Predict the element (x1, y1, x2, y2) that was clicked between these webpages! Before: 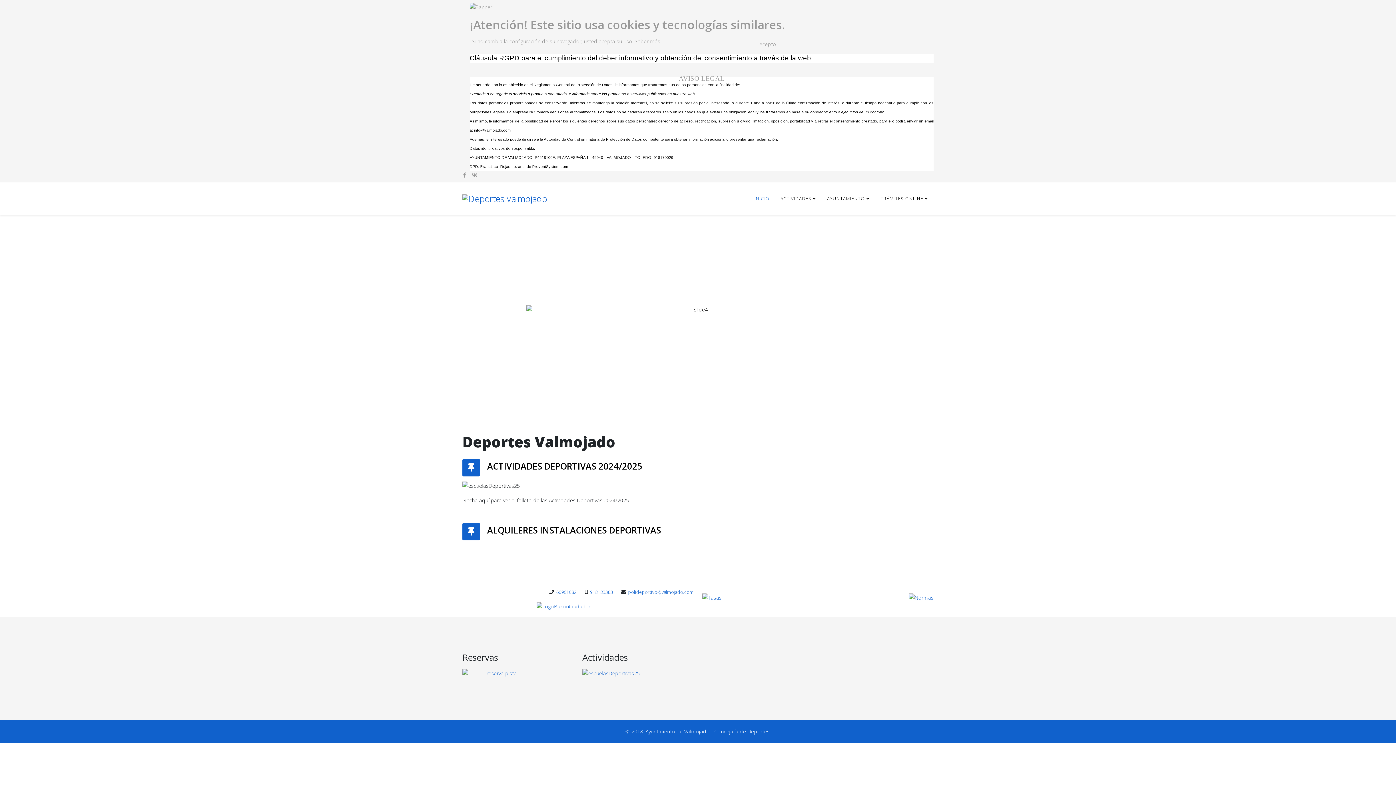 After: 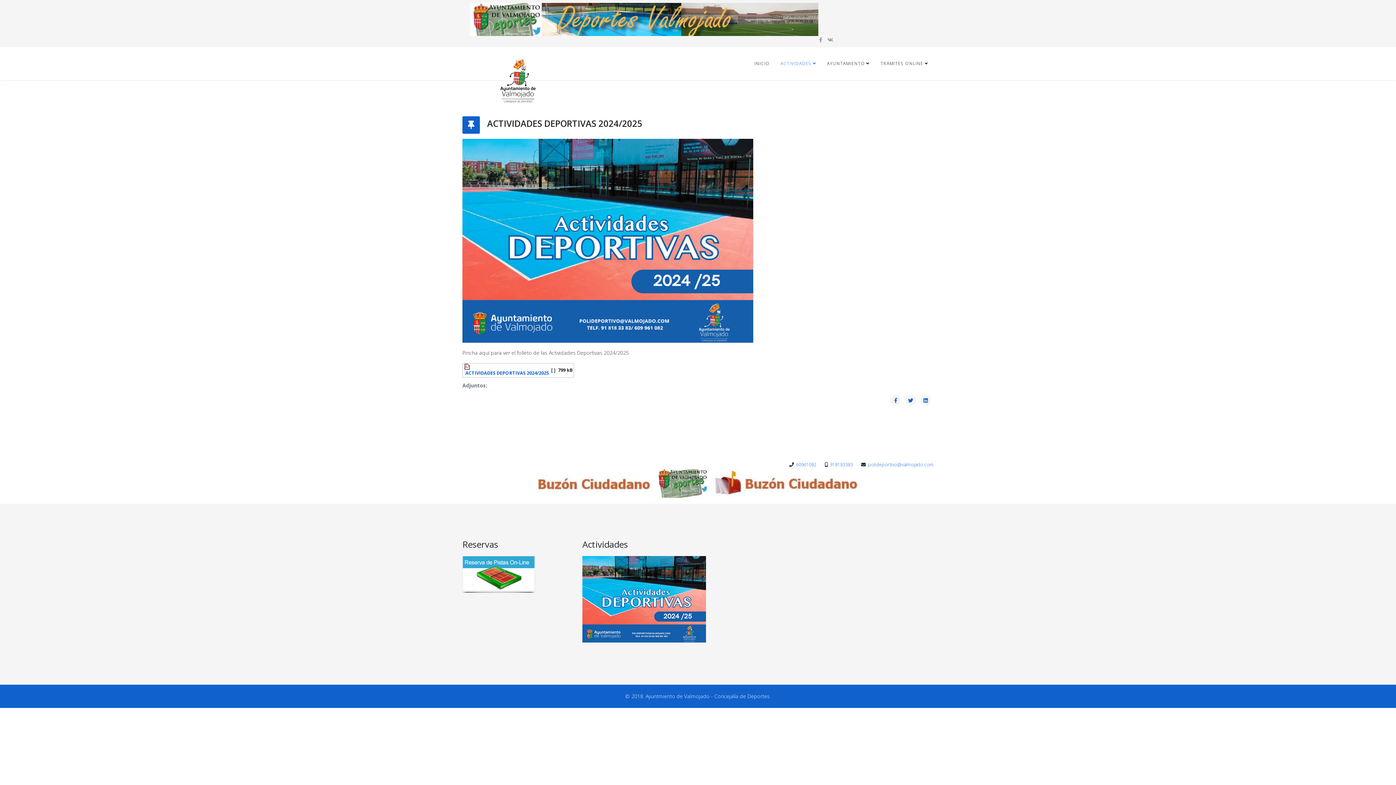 Action: bbox: (487, 460, 642, 472) label: ACTIVIDADES DEPORTIVAS 2024/2025